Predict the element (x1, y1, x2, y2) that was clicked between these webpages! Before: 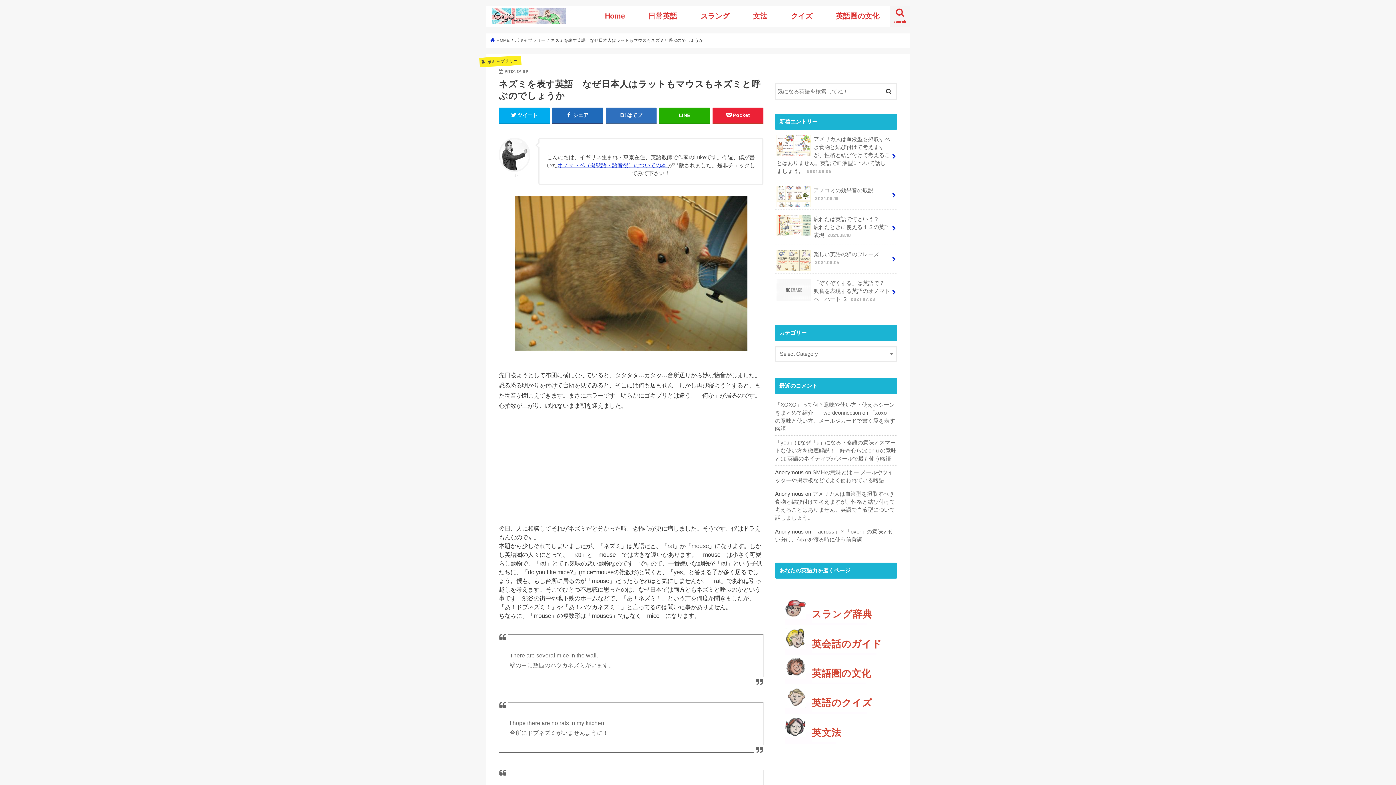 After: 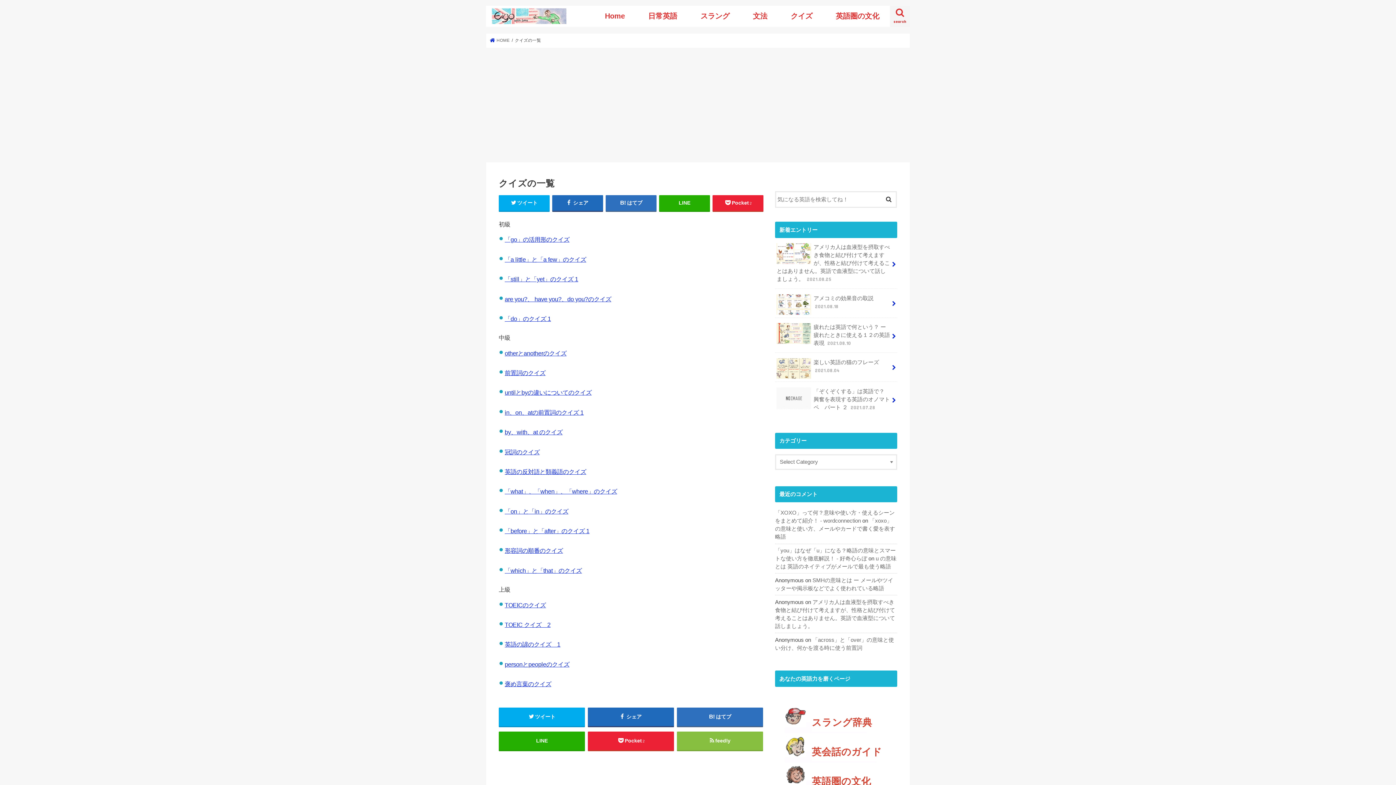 Action: label: クイズ bbox: (779, 5, 824, 25)